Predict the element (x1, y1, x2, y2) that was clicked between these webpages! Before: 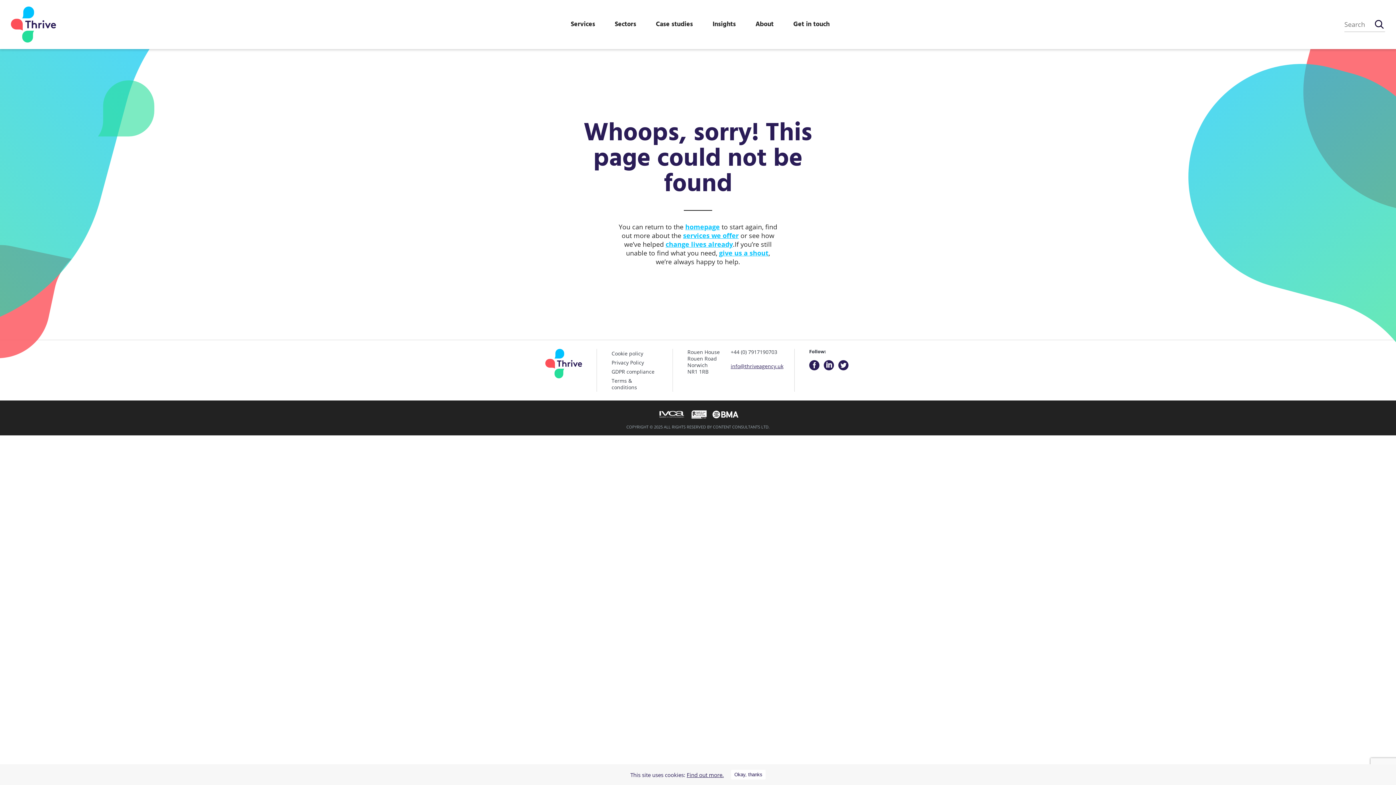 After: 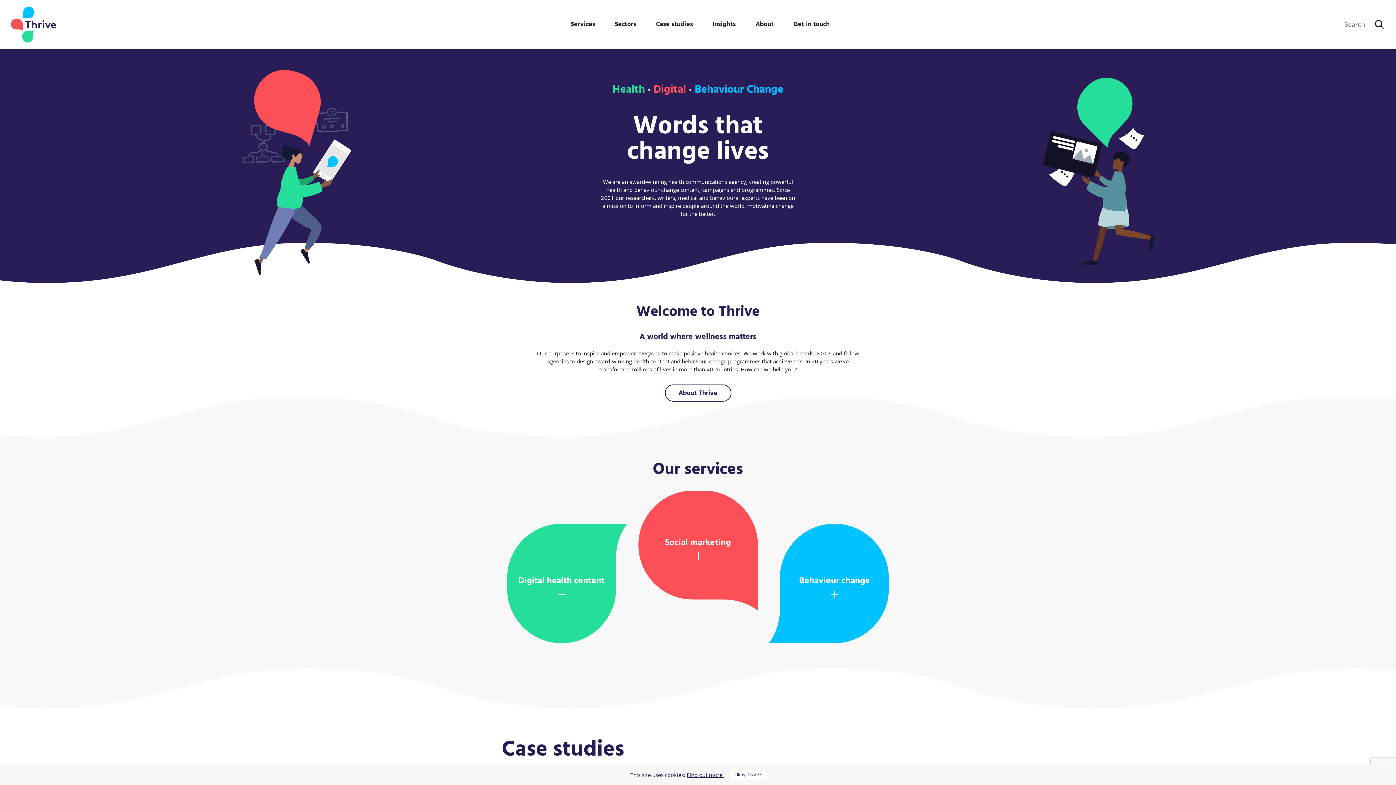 Action: label: homepage bbox: (685, 222, 720, 231)